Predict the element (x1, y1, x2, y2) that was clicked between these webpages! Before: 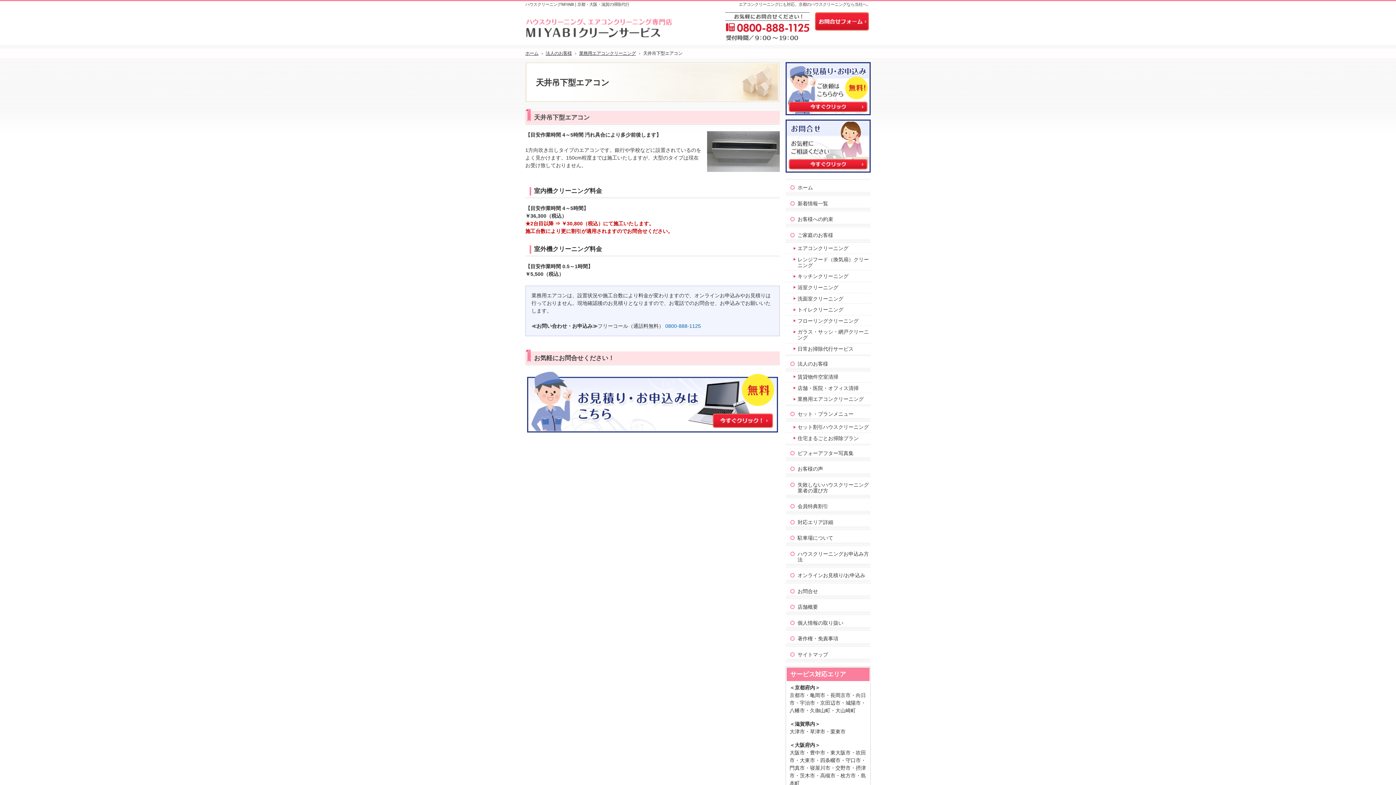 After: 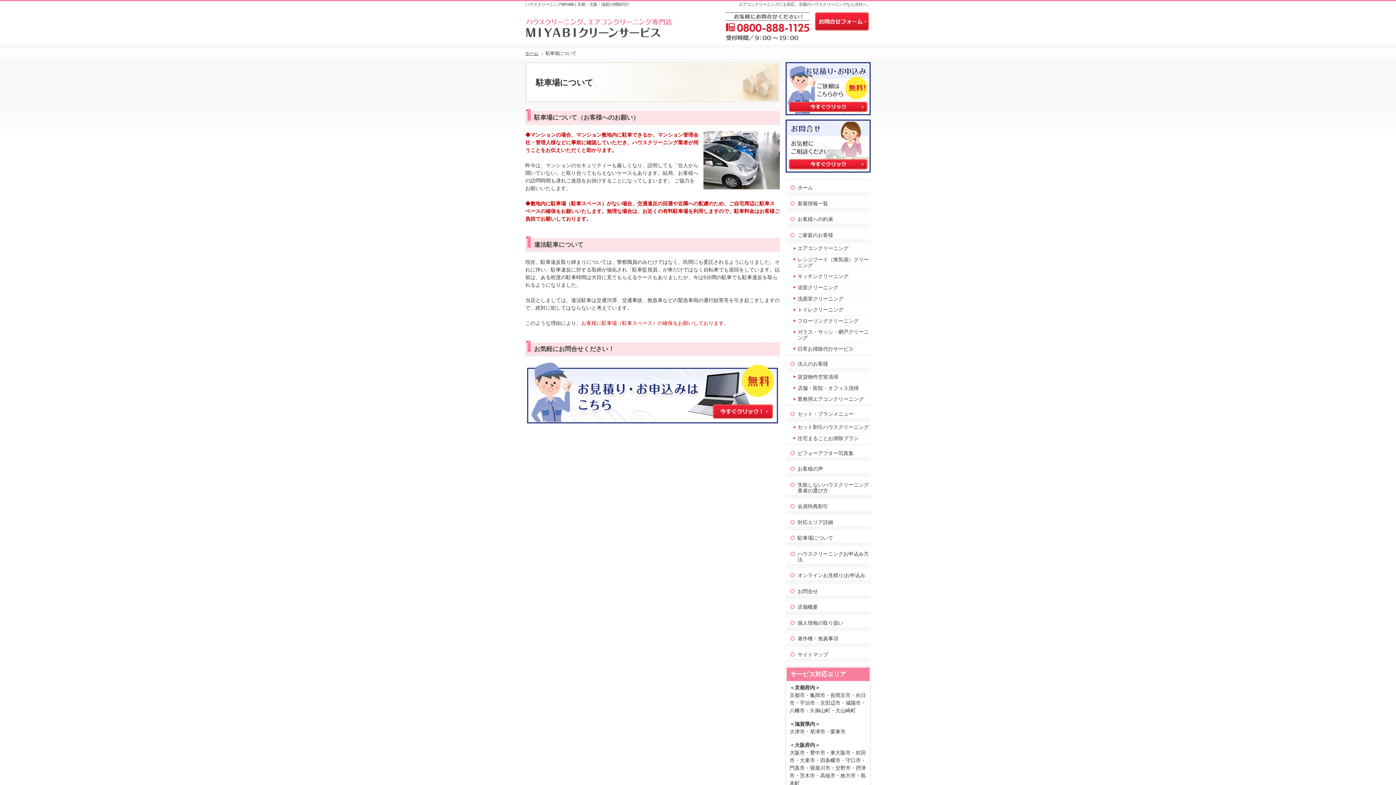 Action: label: 駐車場について bbox: (786, 530, 870, 544)